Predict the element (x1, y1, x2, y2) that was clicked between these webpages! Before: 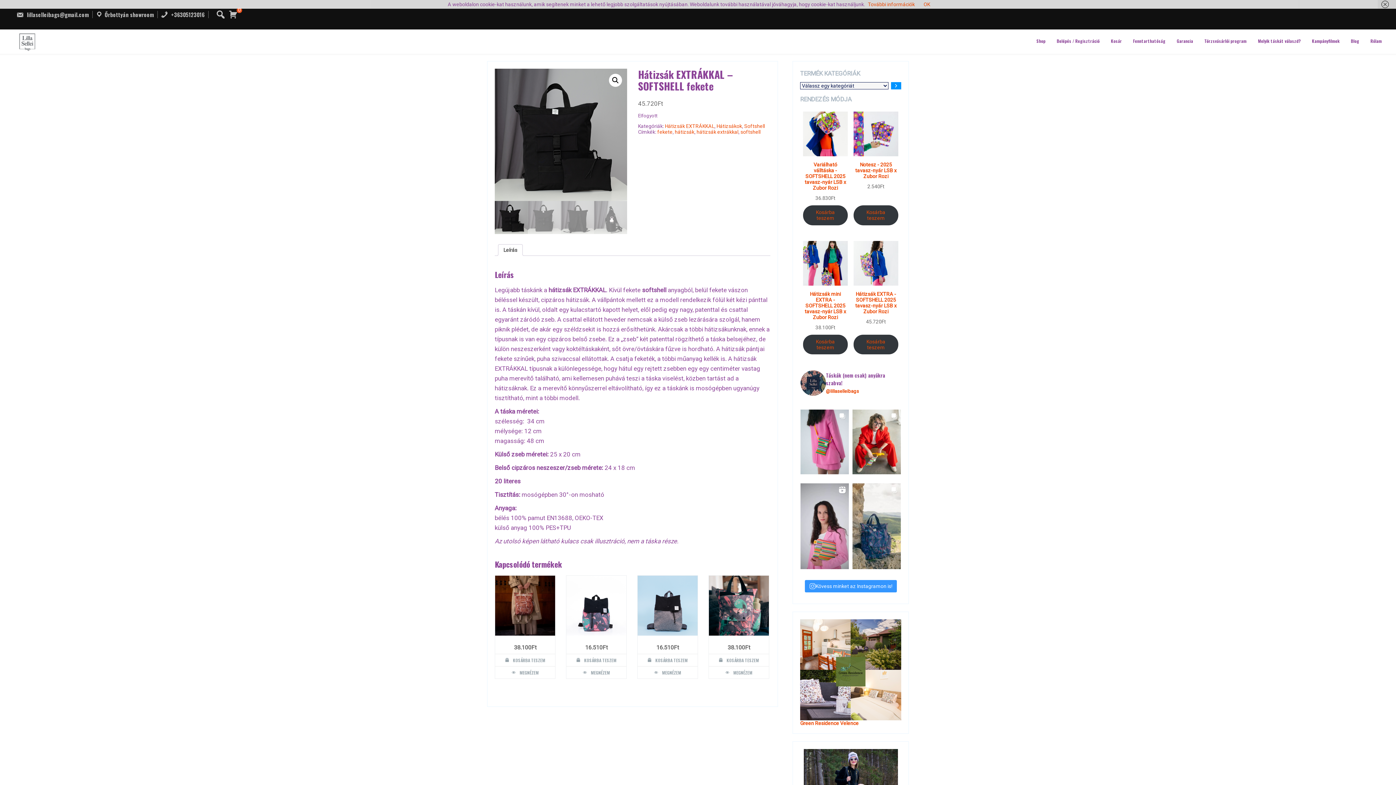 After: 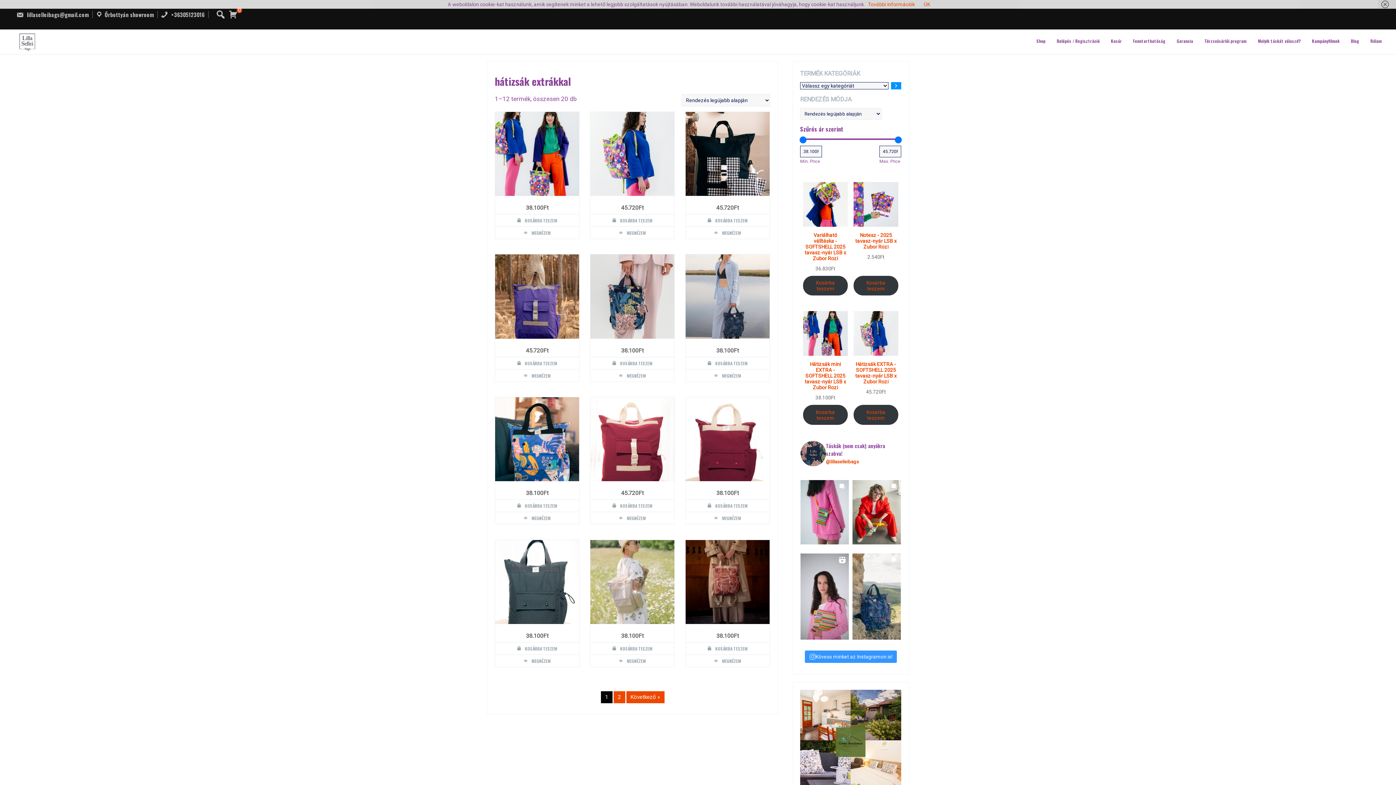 Action: bbox: (696, 129, 738, 134) label: hátizsák extrákkal